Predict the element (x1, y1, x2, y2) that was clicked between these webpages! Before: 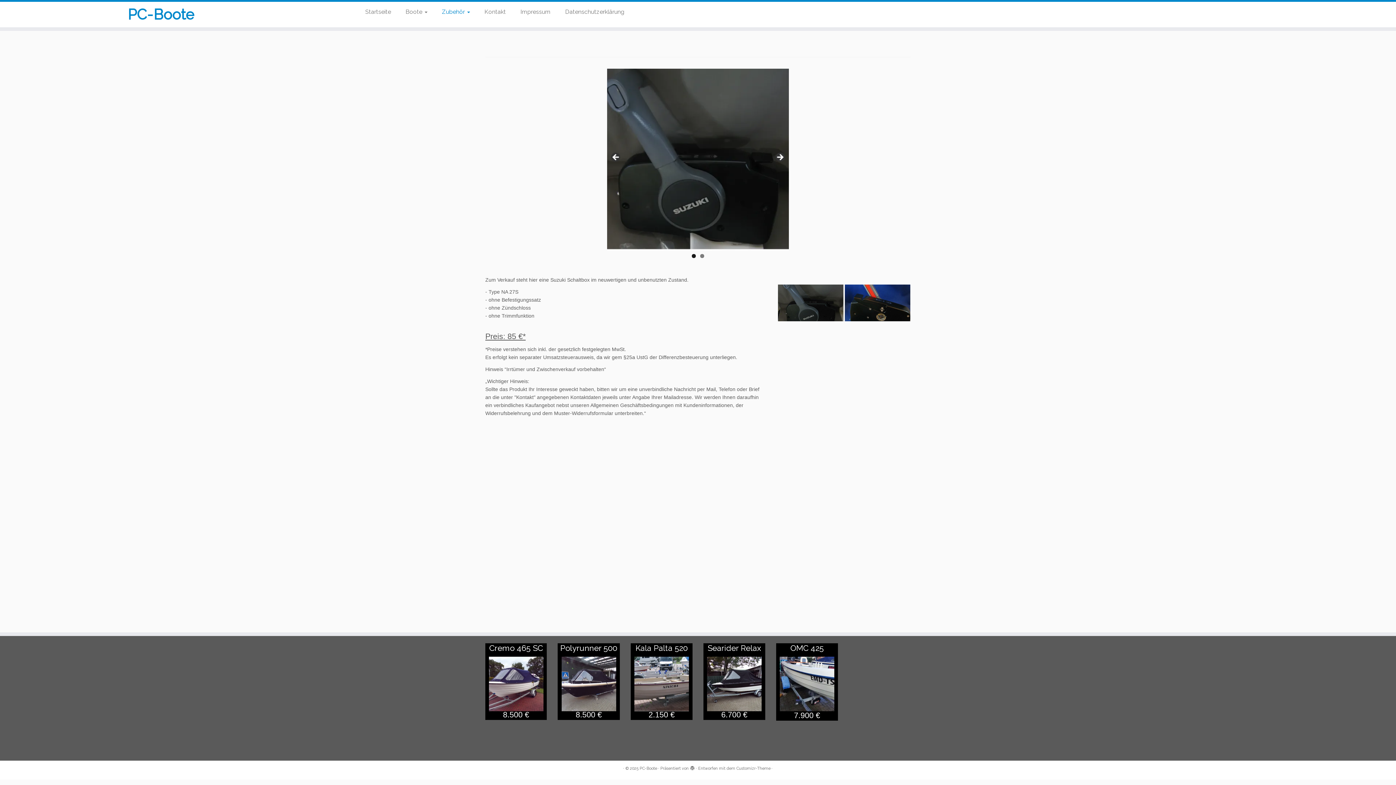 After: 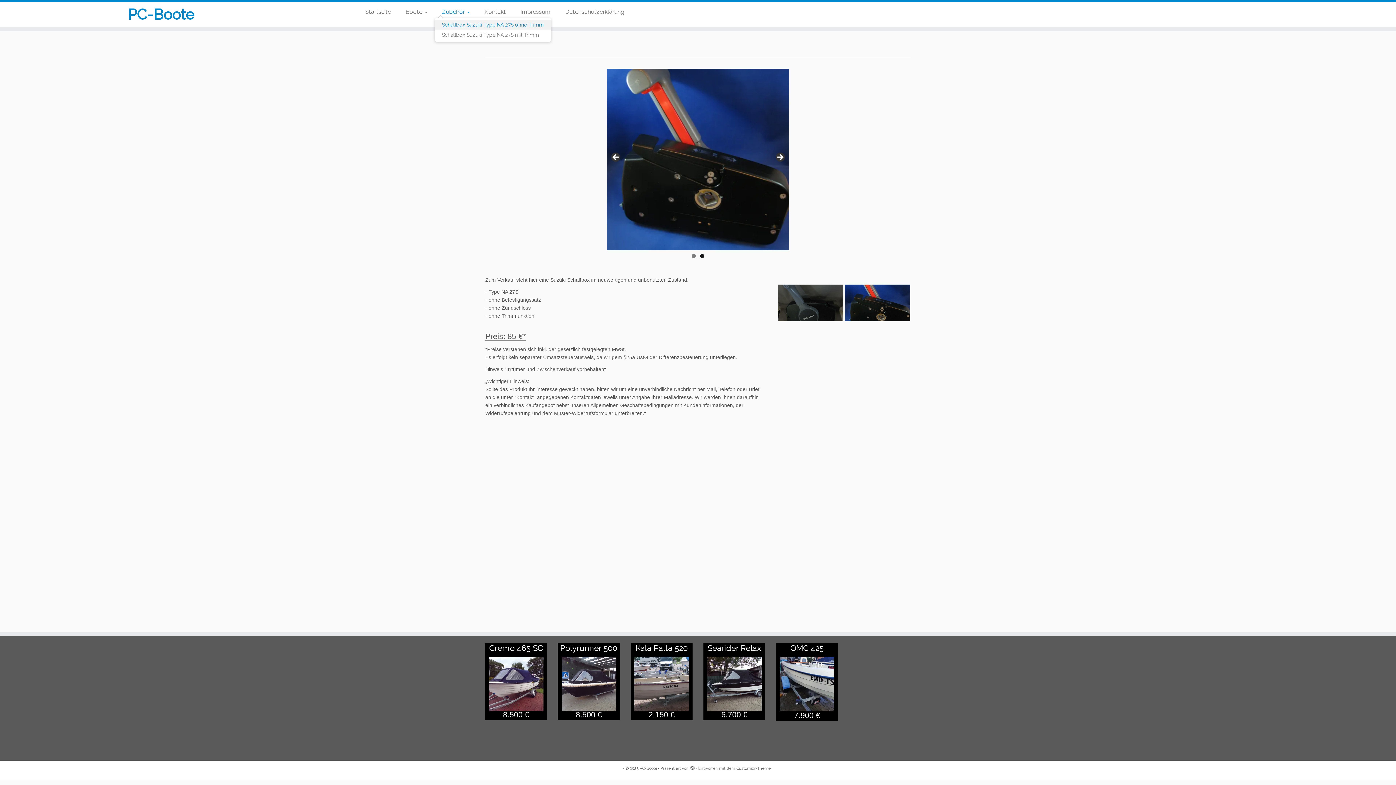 Action: bbox: (434, 6, 477, 17) label: Zubehör 